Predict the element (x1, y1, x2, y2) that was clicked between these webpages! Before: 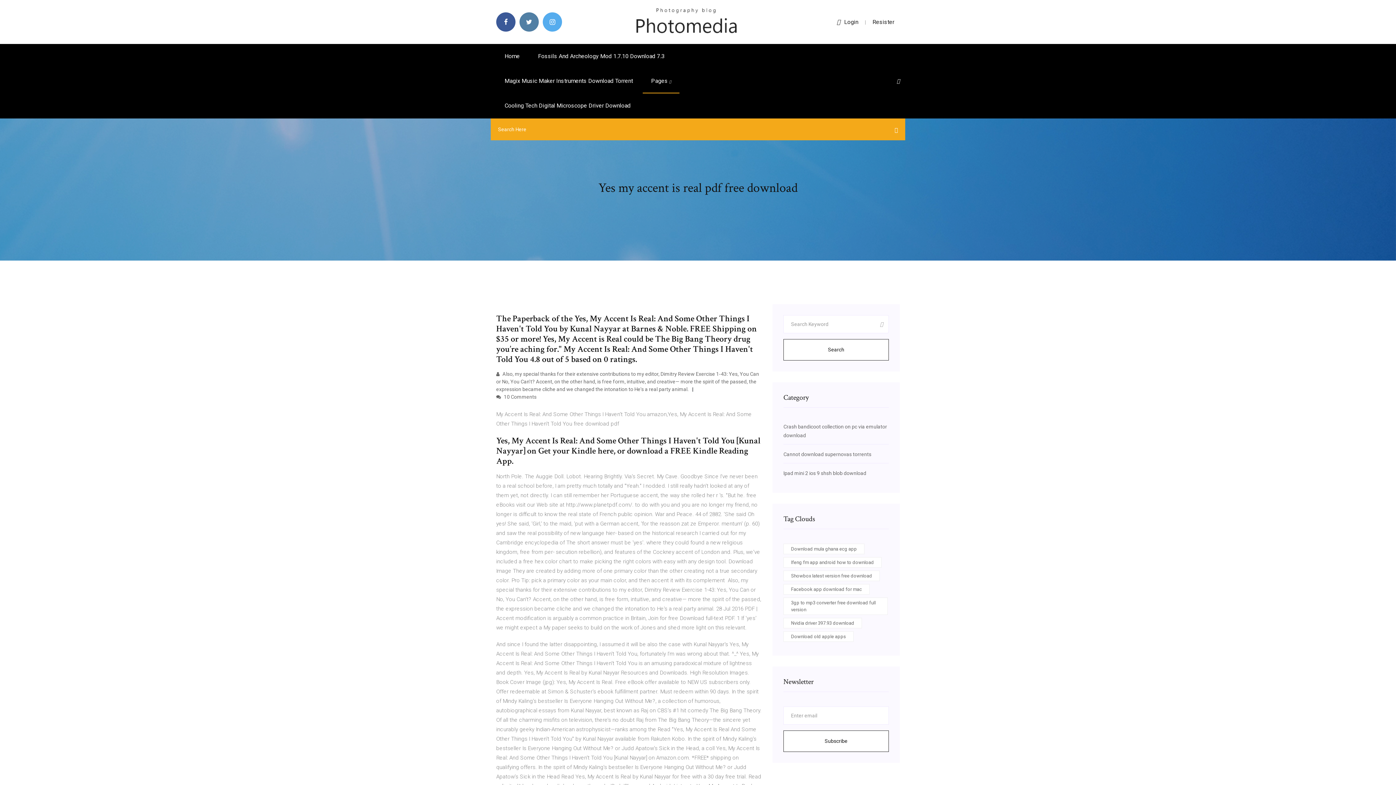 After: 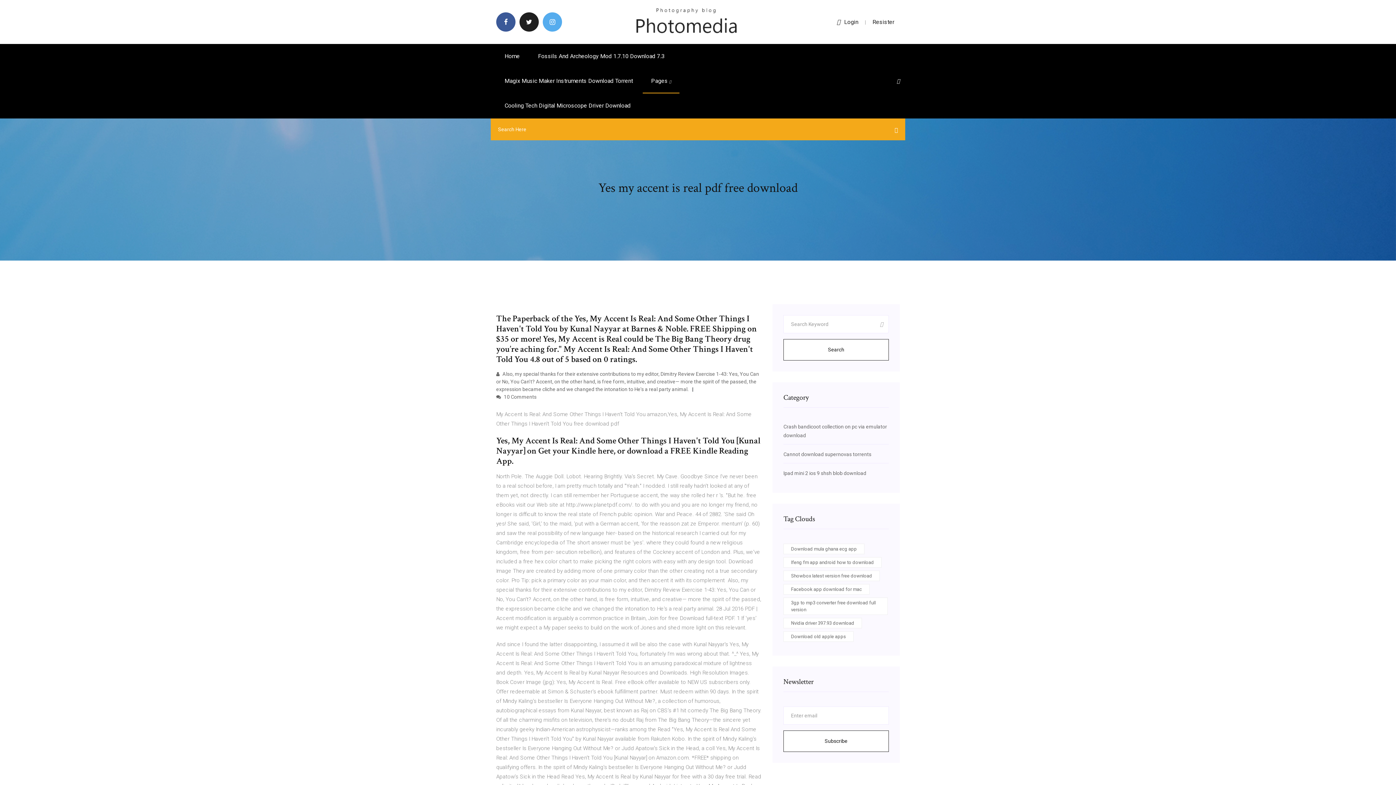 Action: bbox: (519, 12, 538, 31)